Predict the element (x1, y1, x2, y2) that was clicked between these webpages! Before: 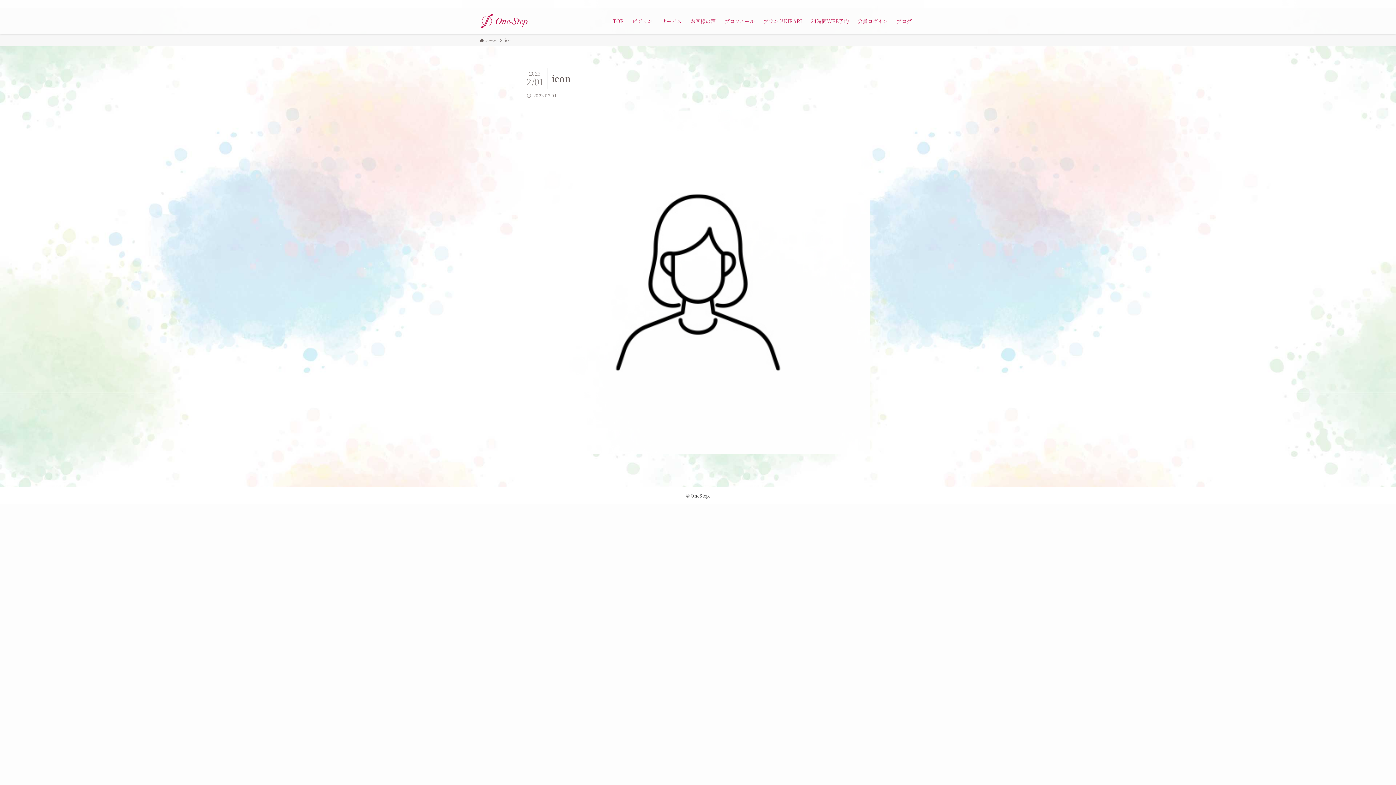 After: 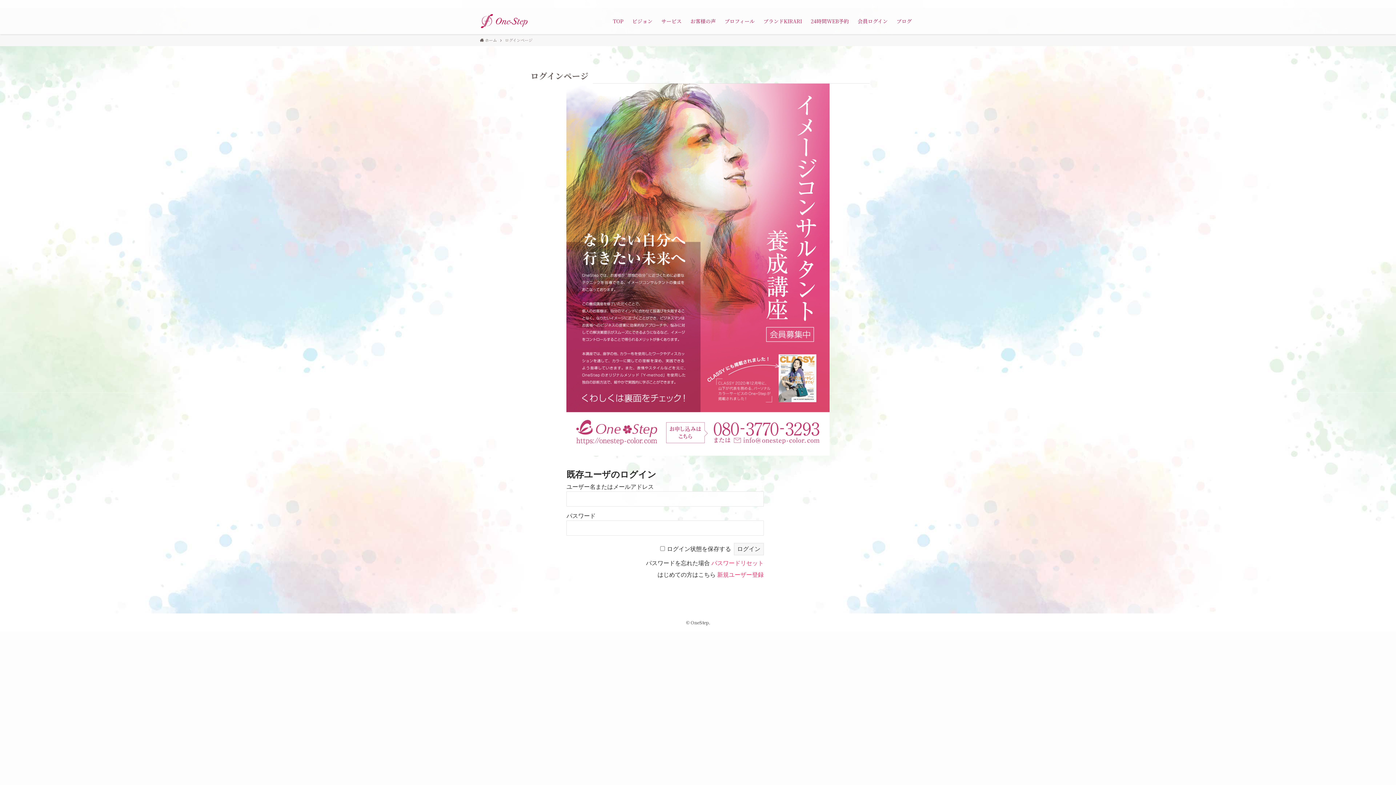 Action: bbox: (853, 8, 892, 34) label: 会員ログイン